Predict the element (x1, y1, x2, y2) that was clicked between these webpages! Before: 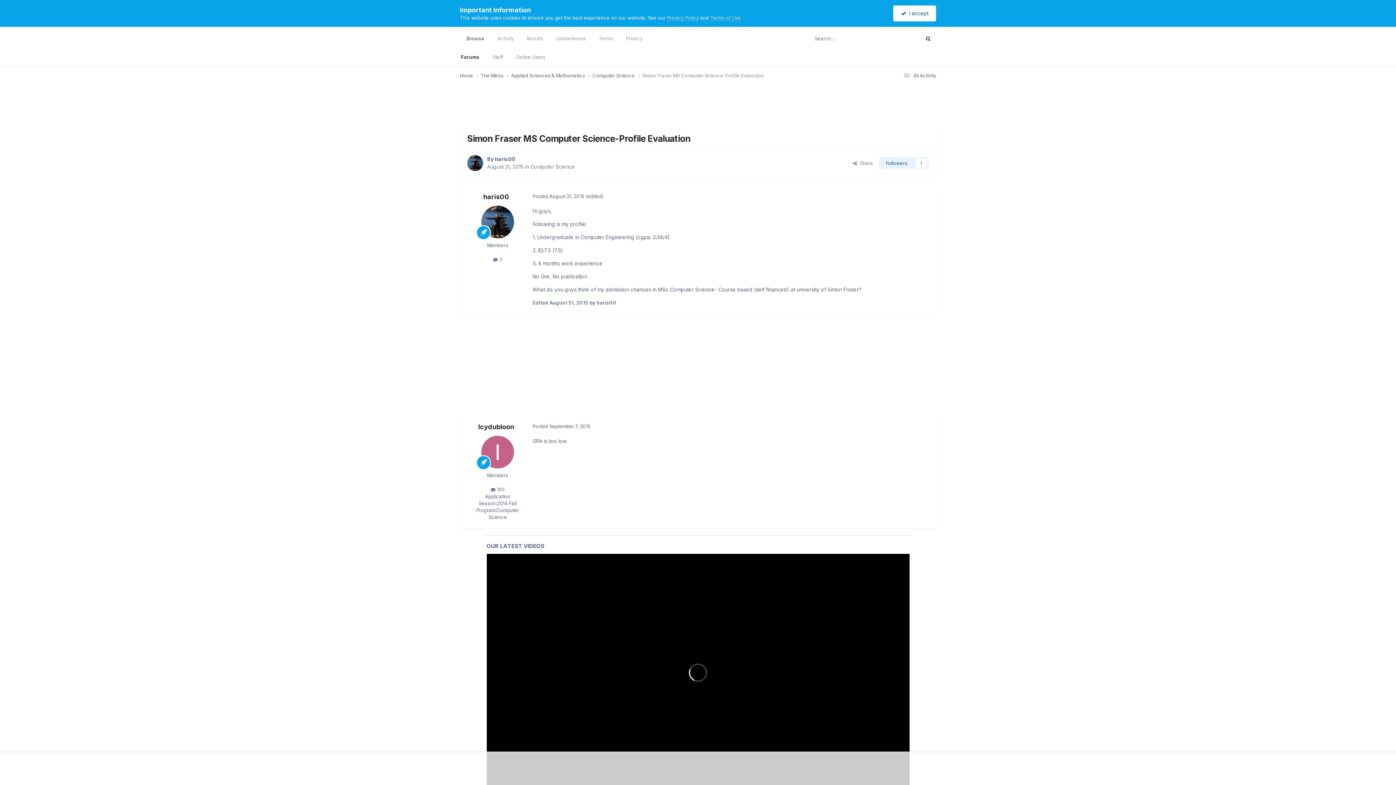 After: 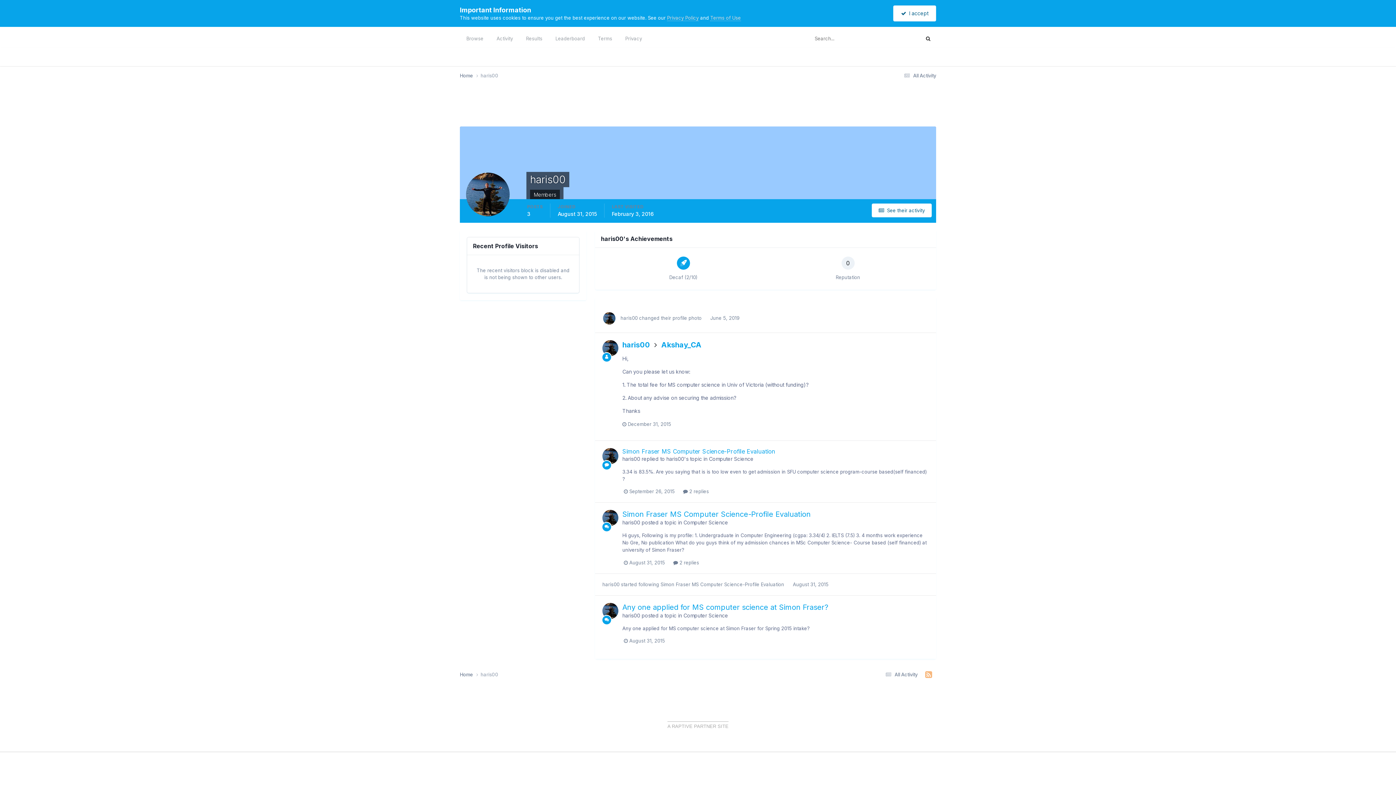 Action: bbox: (481, 205, 514, 238)